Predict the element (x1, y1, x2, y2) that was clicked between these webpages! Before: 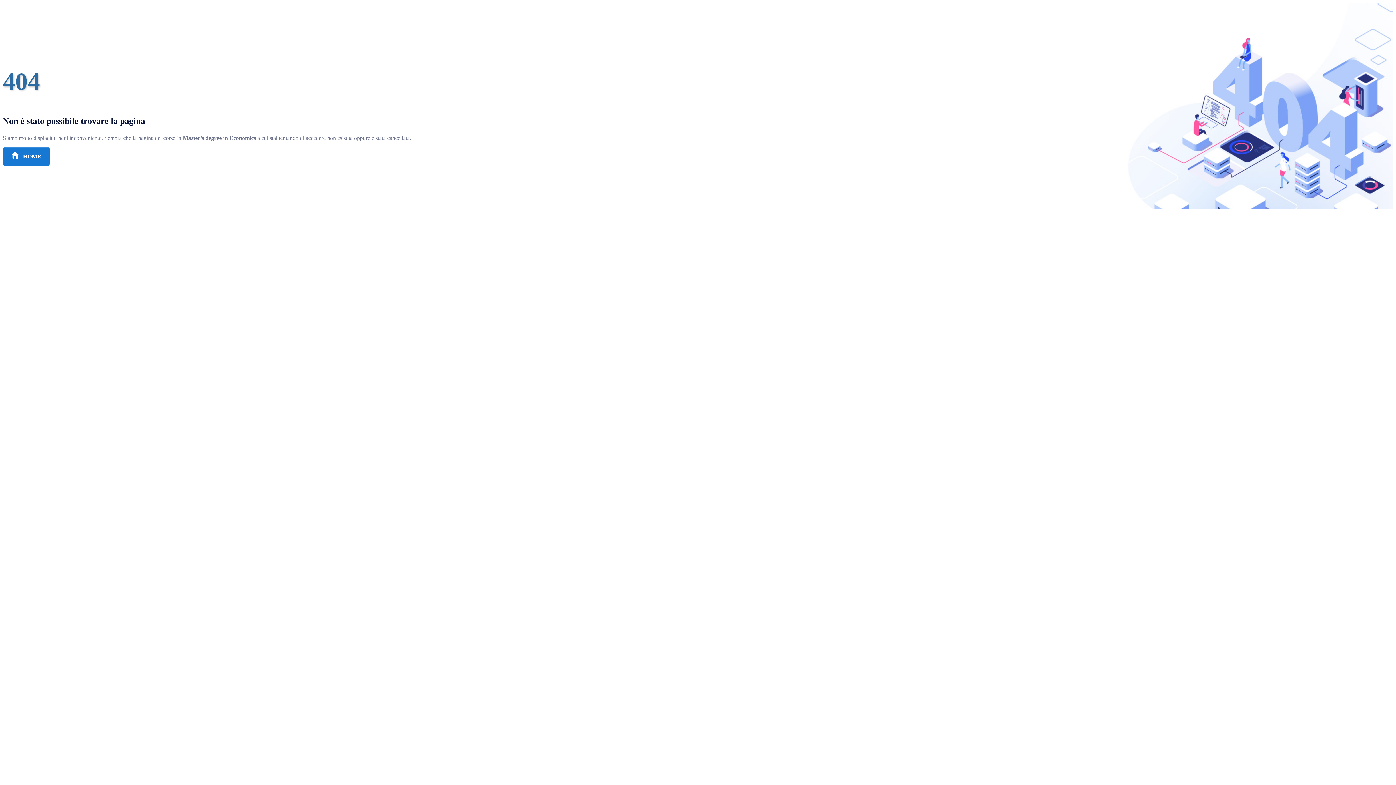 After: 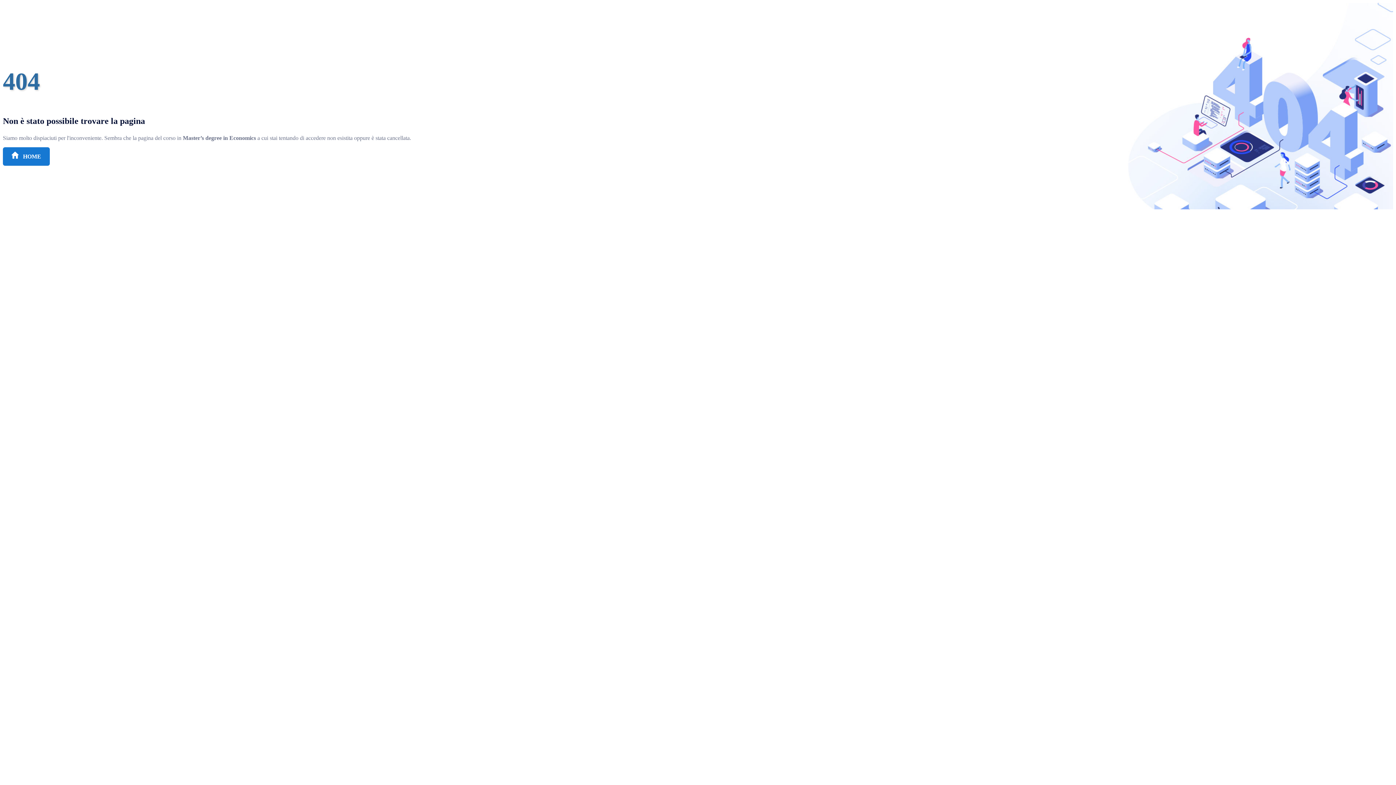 Action: bbox: (2, 147, 49, 165) label:  HOME